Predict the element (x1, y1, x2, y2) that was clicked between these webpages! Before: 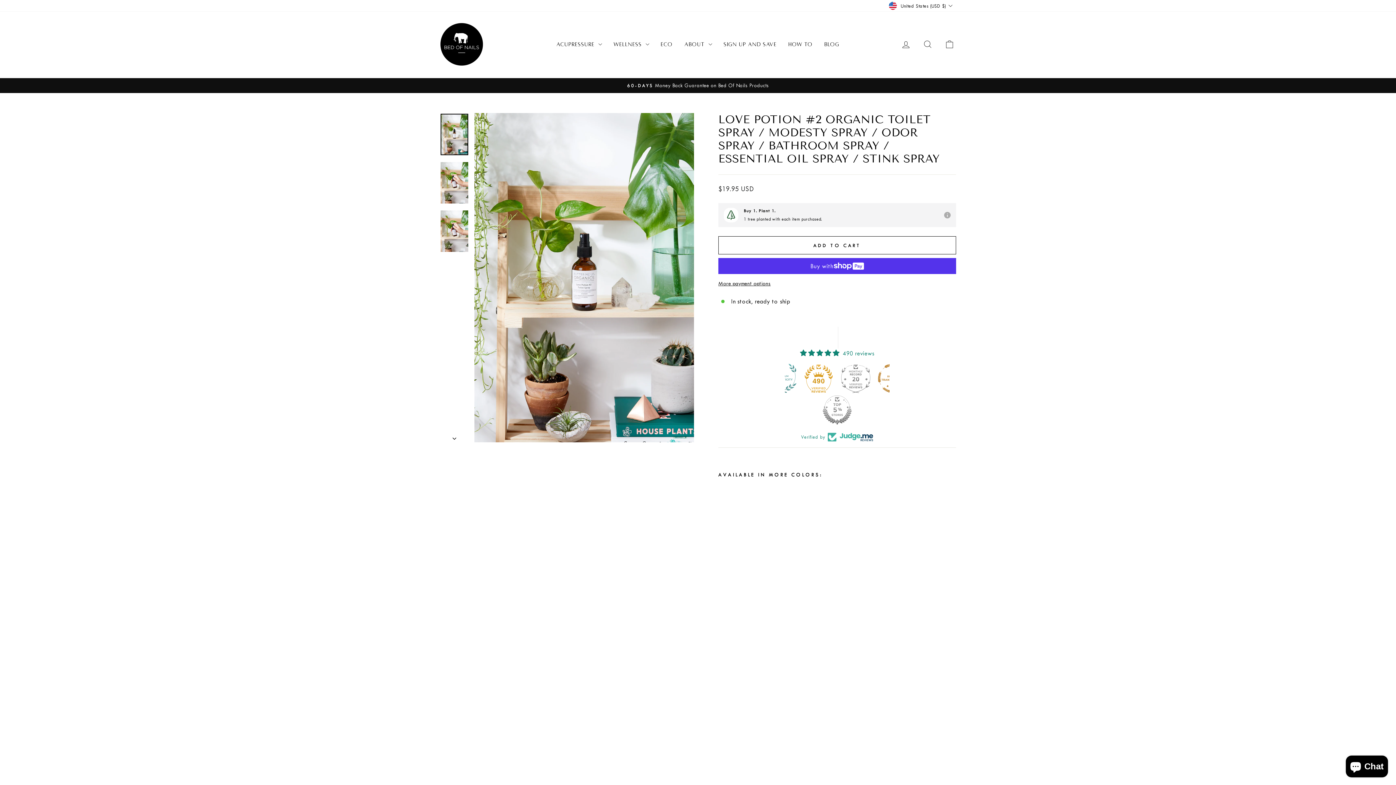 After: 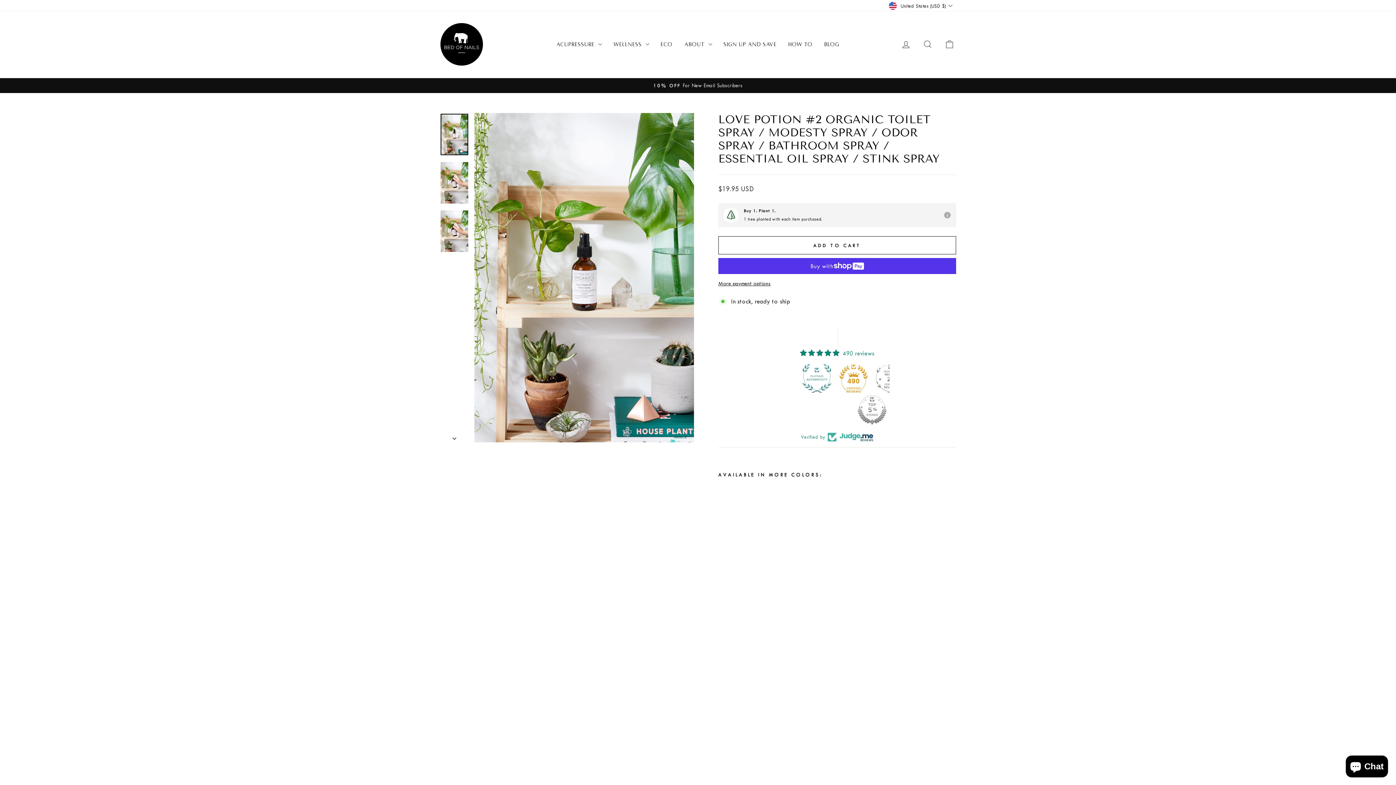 Action: bbox: (802, 364, 831, 393)